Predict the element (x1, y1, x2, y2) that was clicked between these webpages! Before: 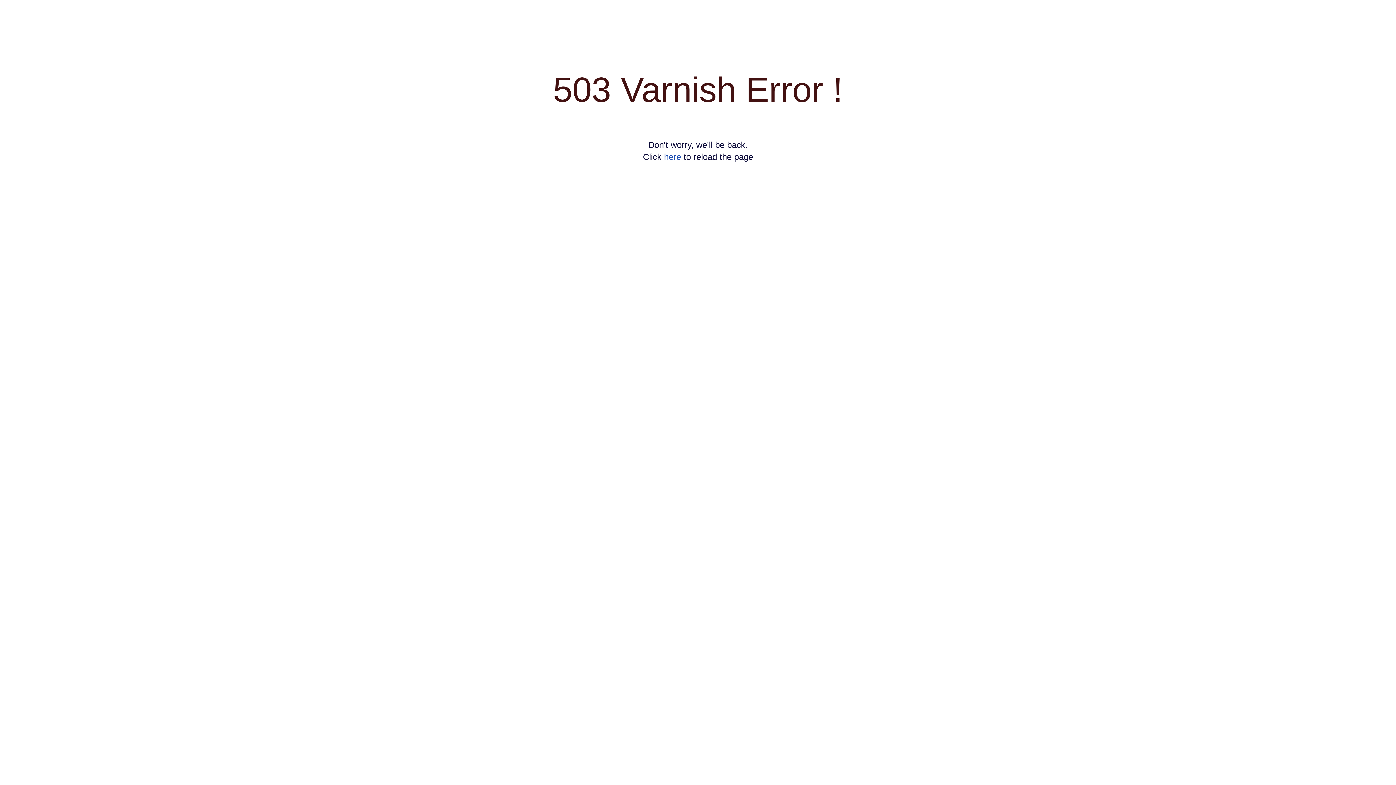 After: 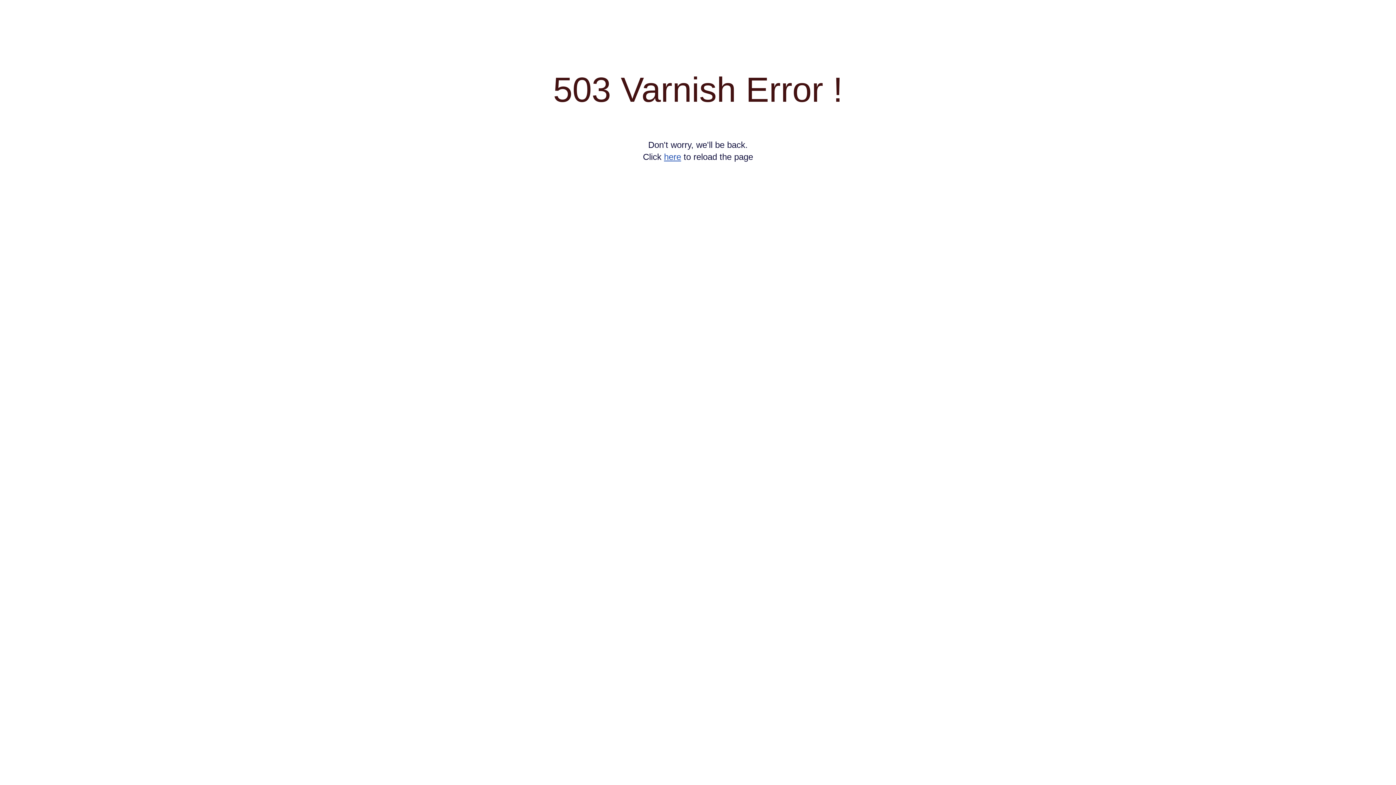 Action: bbox: (664, 152, 681, 161) label: here